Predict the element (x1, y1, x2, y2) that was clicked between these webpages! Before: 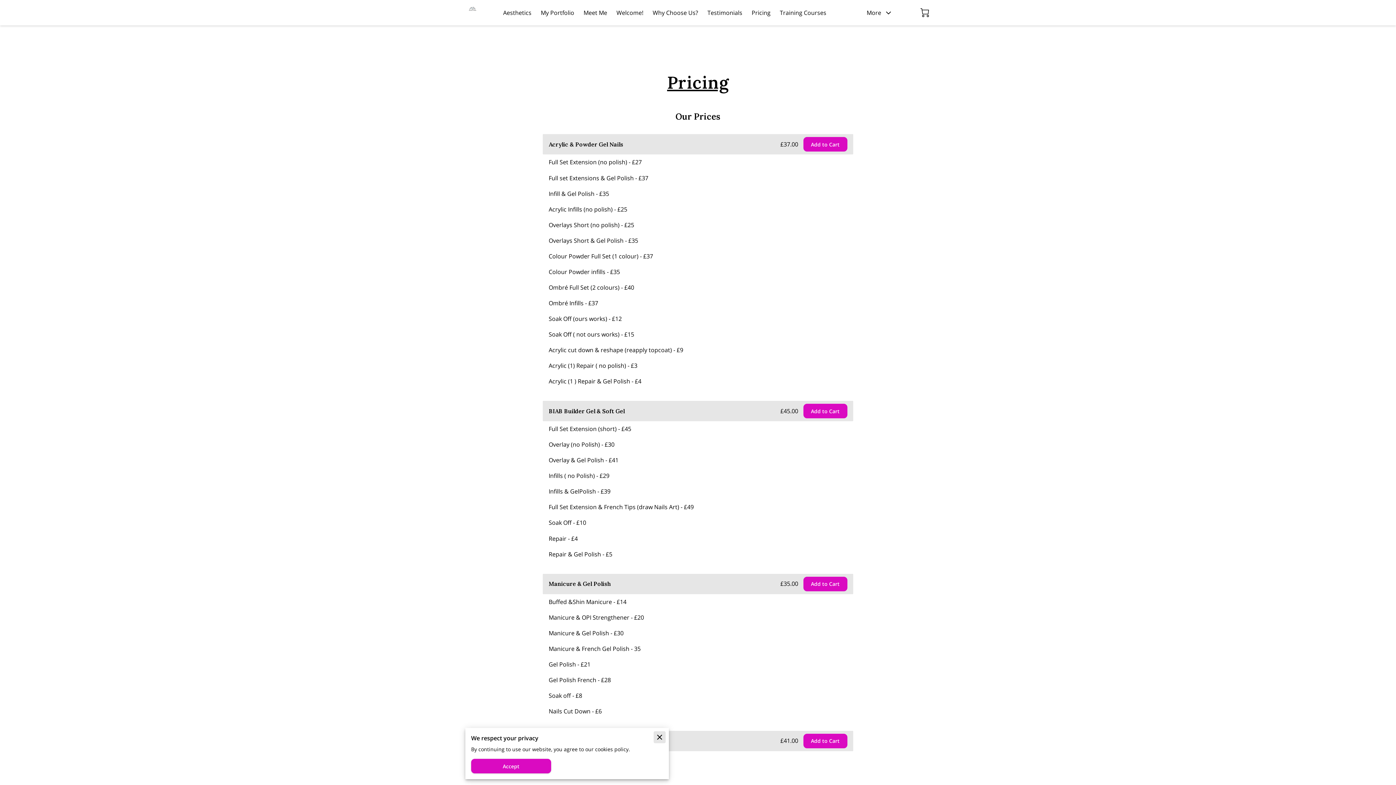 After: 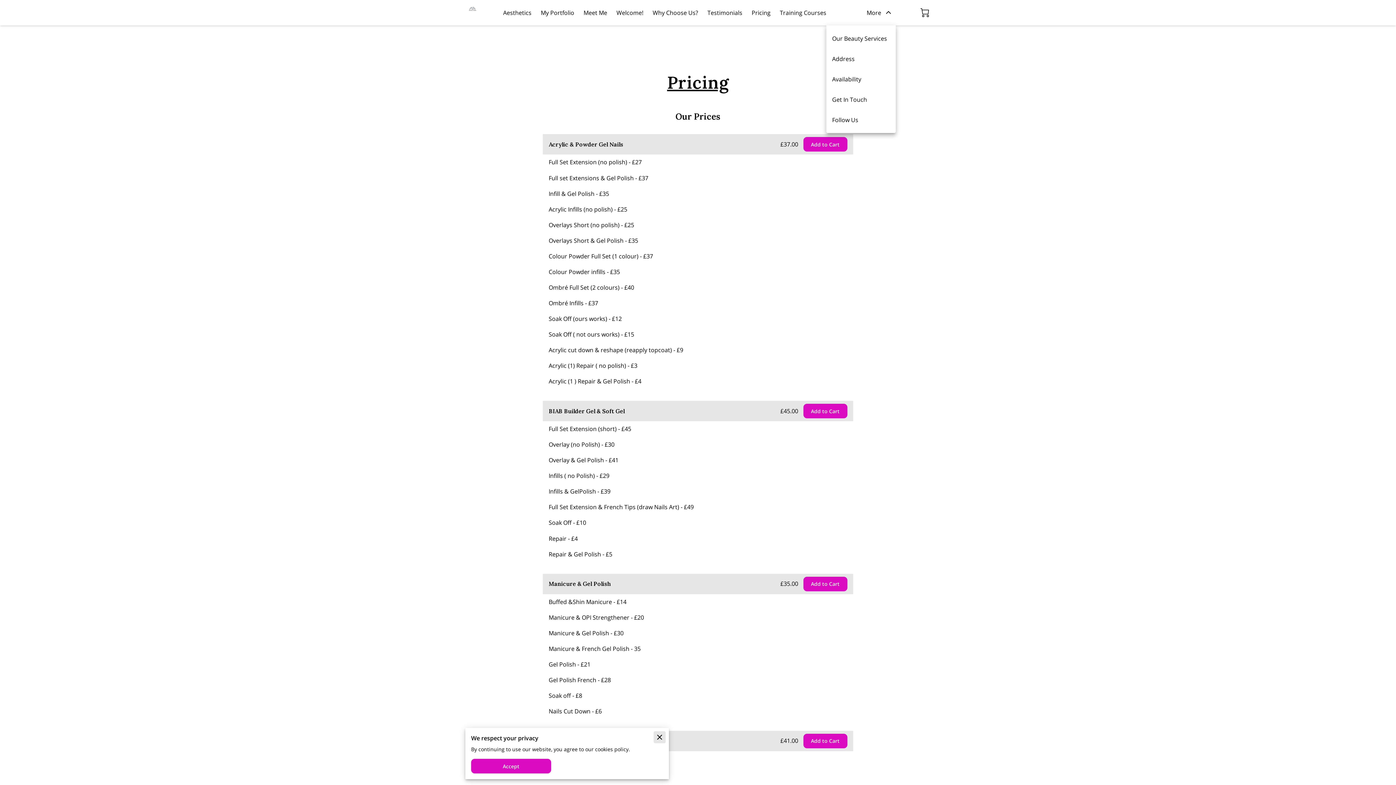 Action: label: More bbox: (866, 5, 896, 20)